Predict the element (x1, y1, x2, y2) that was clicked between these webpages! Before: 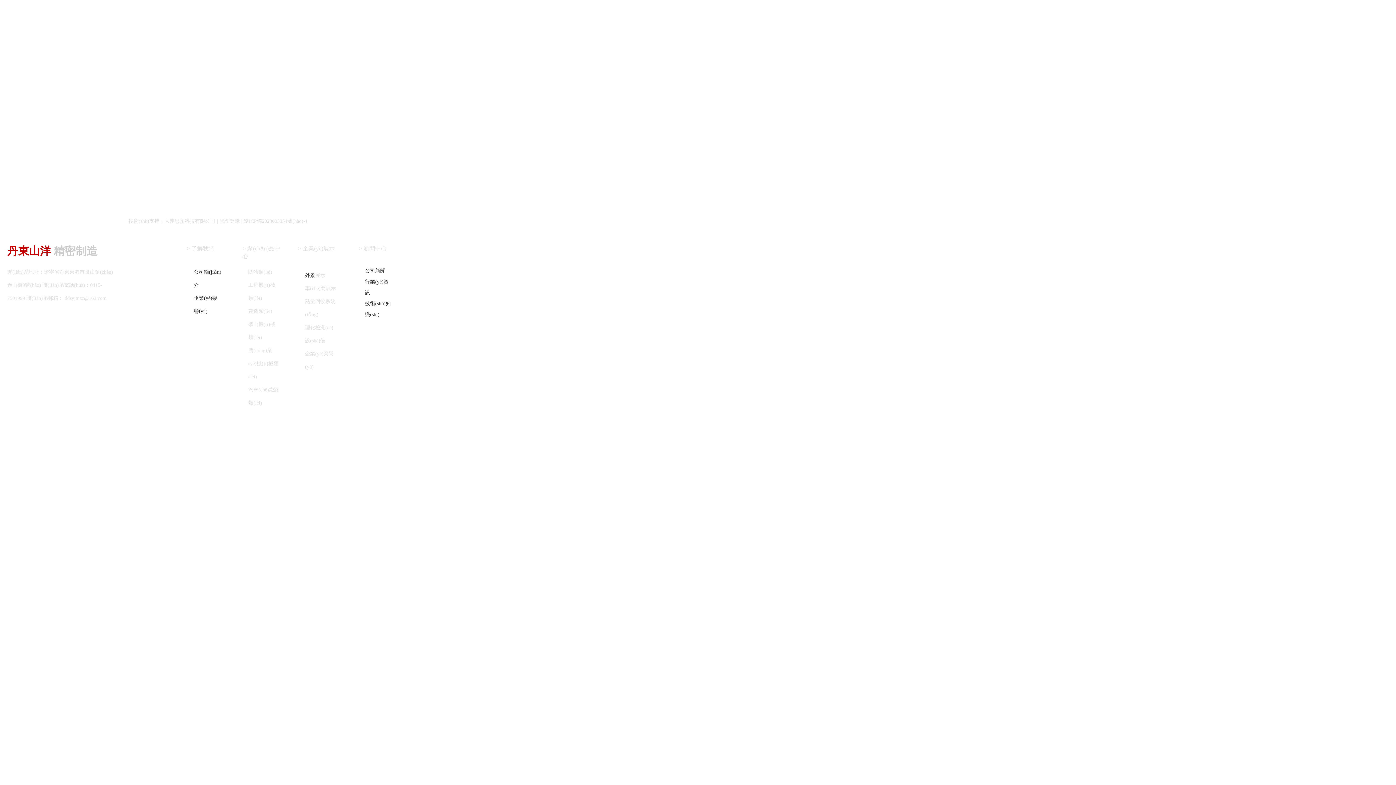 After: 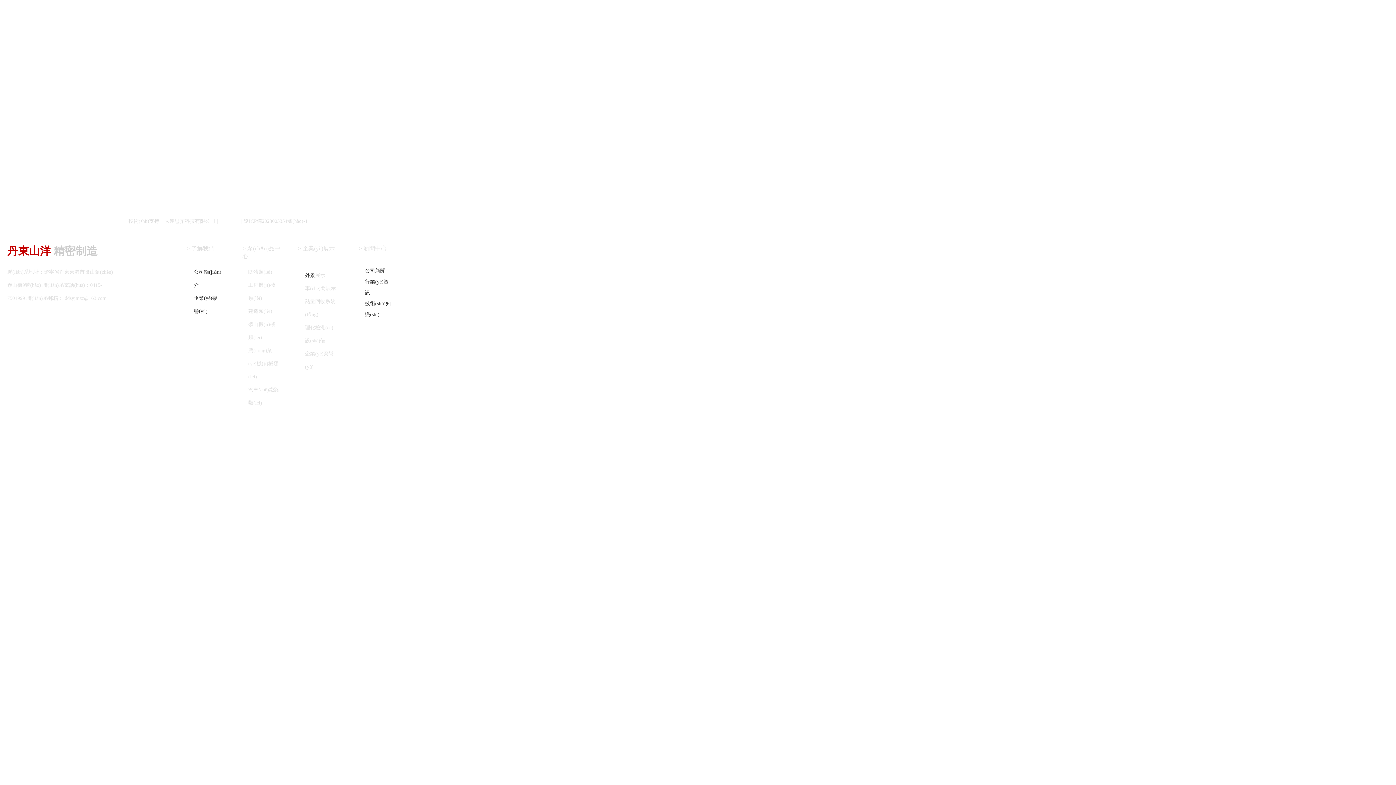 Action: bbox: (219, 218, 239, 224) label: 管理登錄